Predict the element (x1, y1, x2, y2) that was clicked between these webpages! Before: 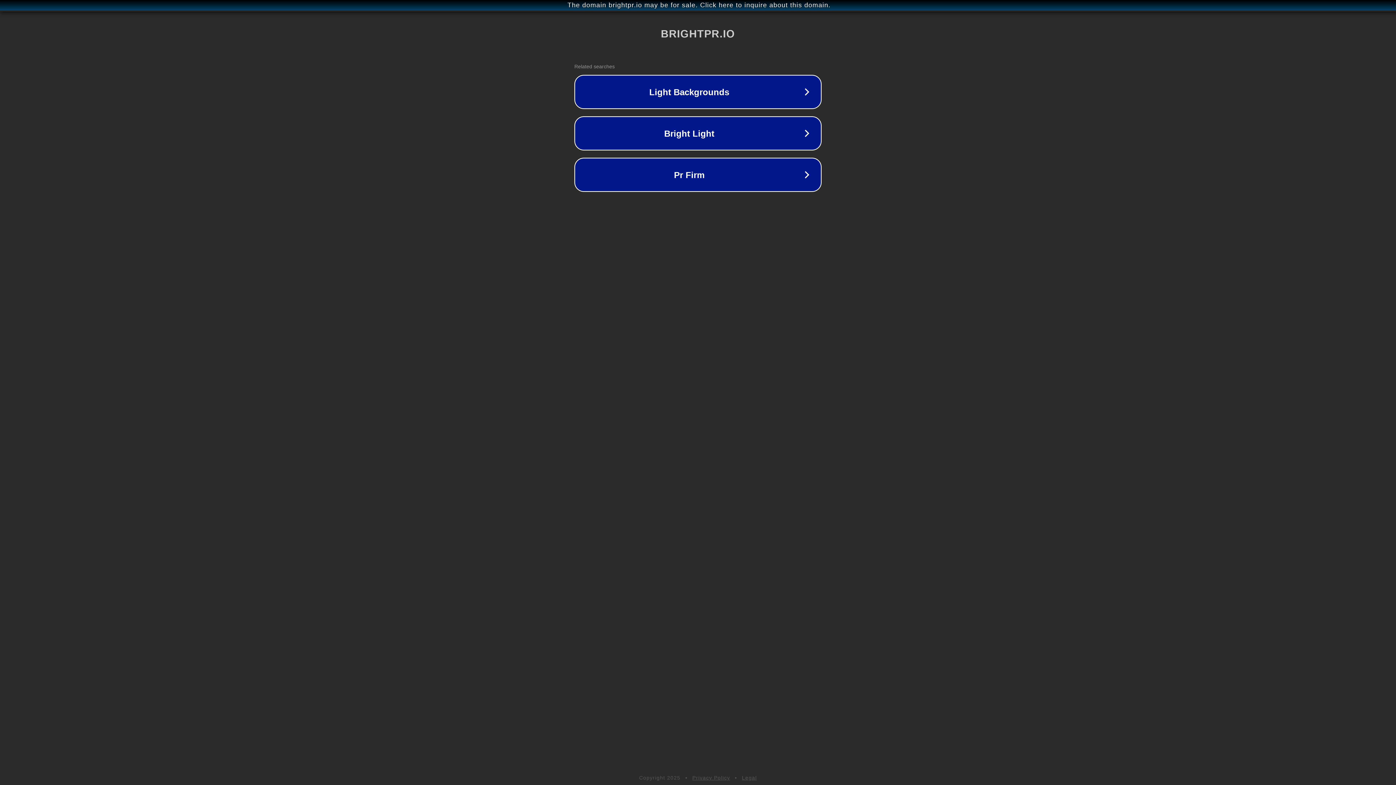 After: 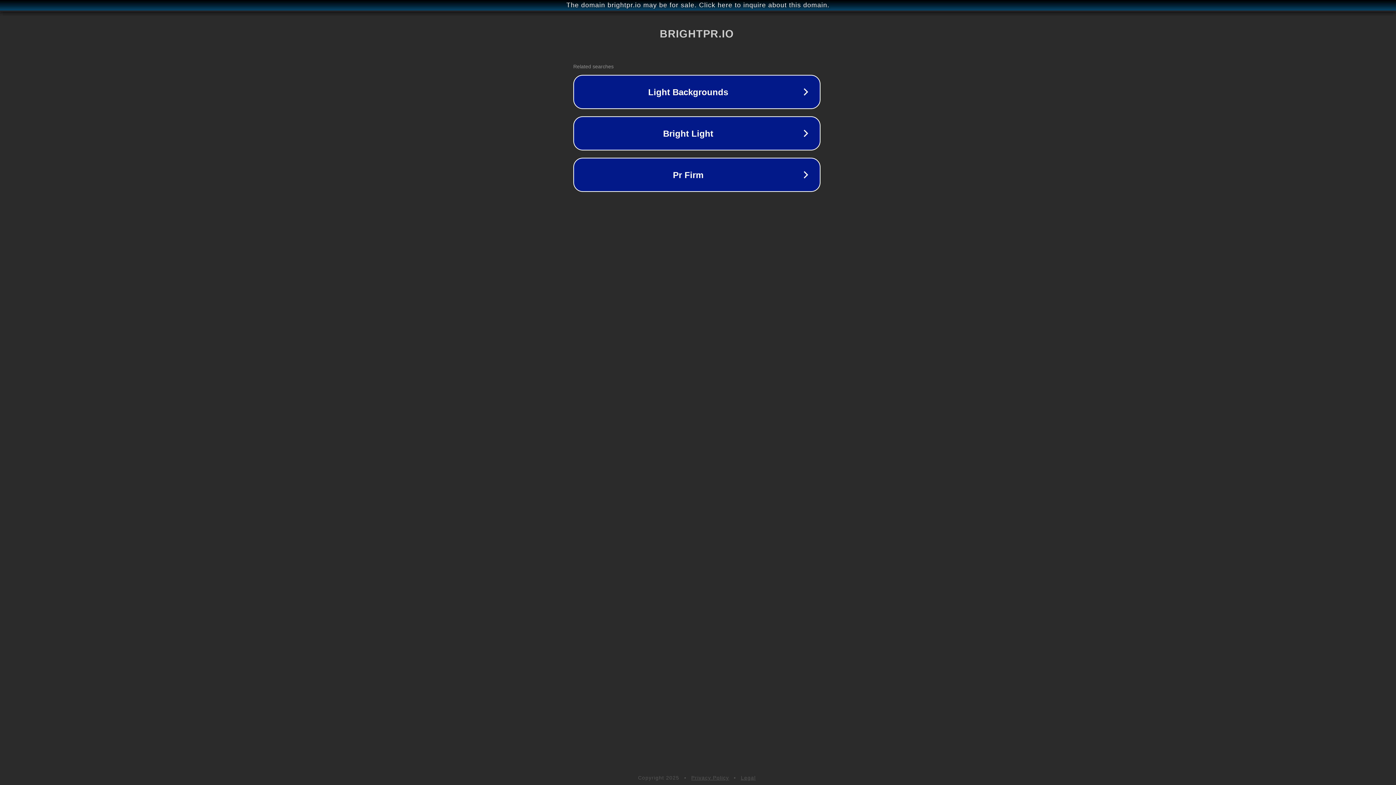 Action: label: The domain brightpr.io may be for sale. Click here to inquire about this domain. bbox: (1, 1, 1397, 9)